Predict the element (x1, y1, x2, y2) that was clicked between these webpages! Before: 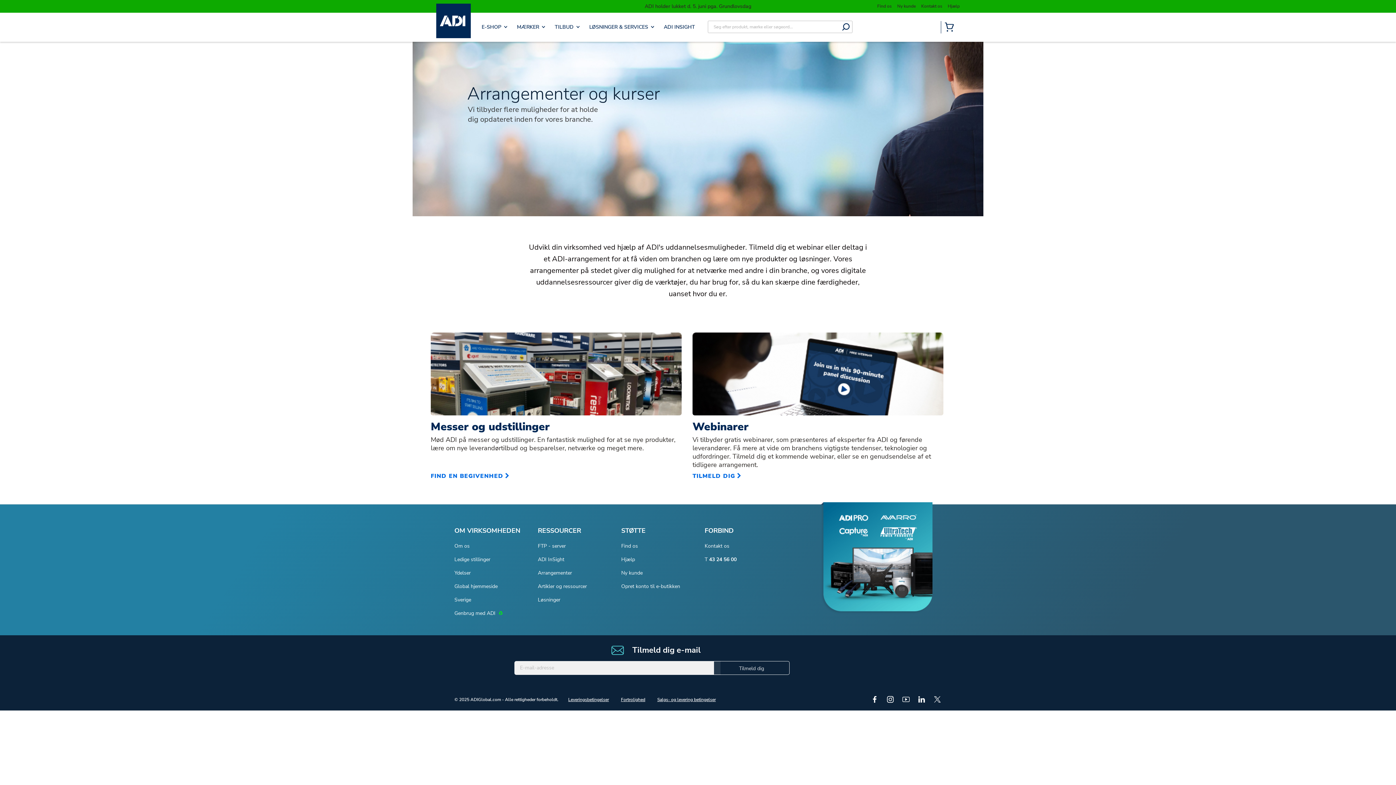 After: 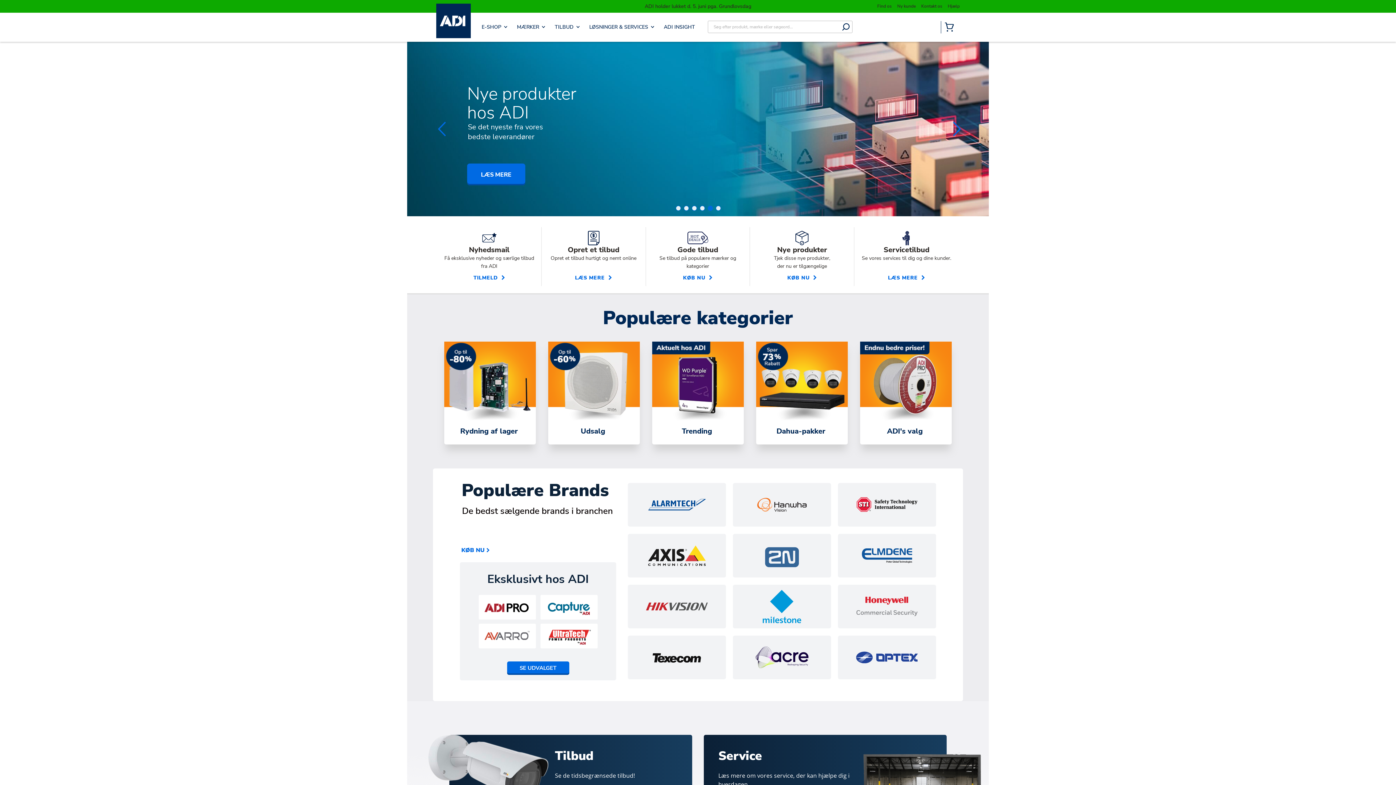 Action: bbox: (436, 3, 470, 38) label: ADI a Resideo company